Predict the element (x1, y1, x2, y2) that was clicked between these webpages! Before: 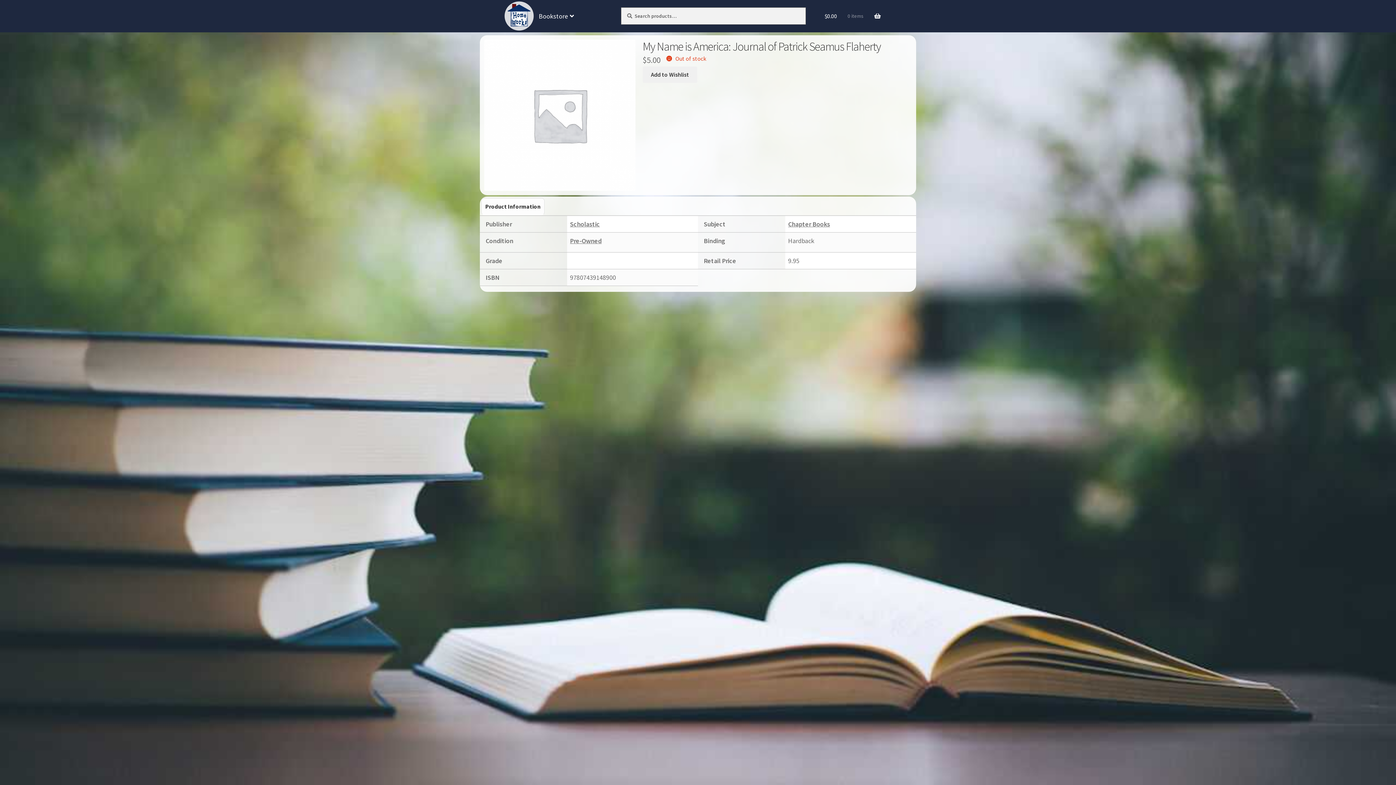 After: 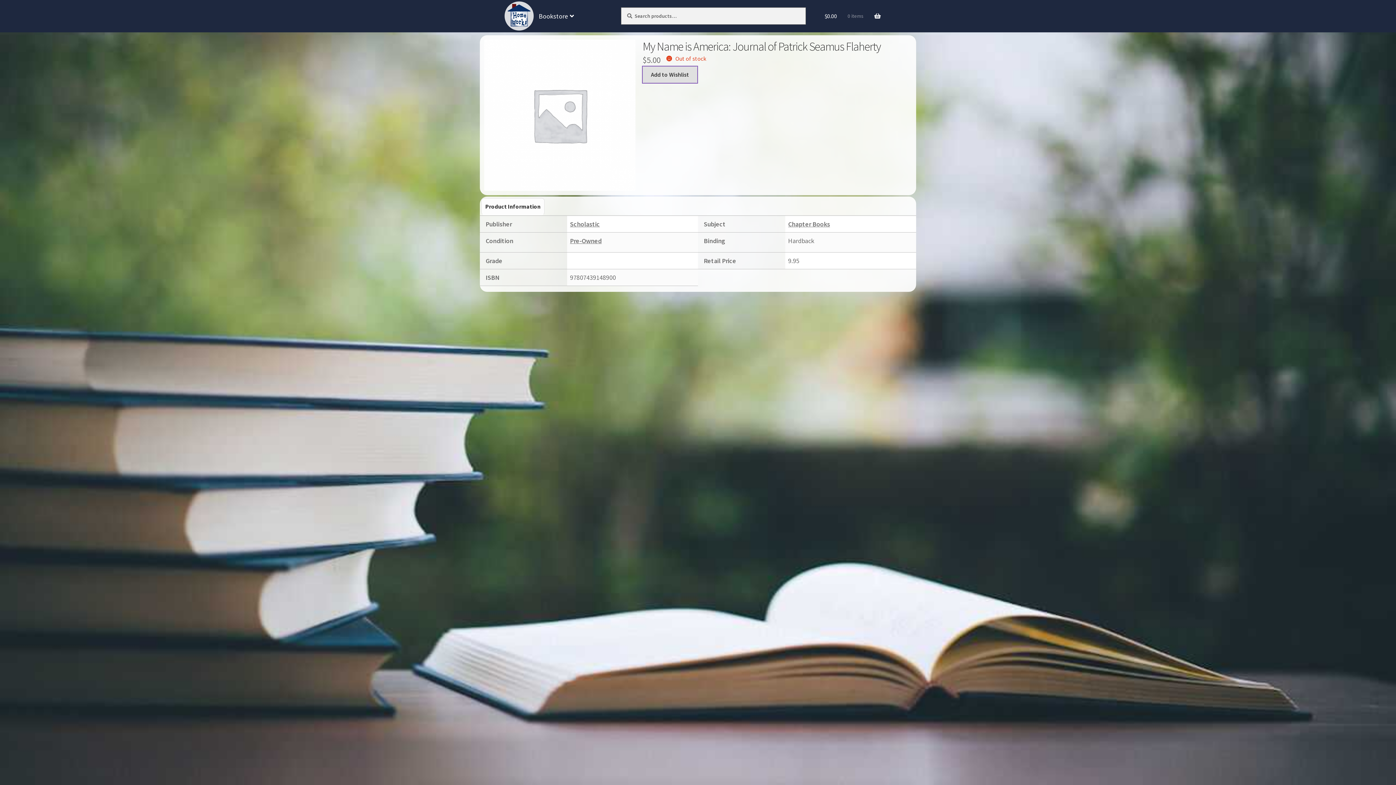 Action: label: Add to Wishlist bbox: (642, 66, 697, 82)